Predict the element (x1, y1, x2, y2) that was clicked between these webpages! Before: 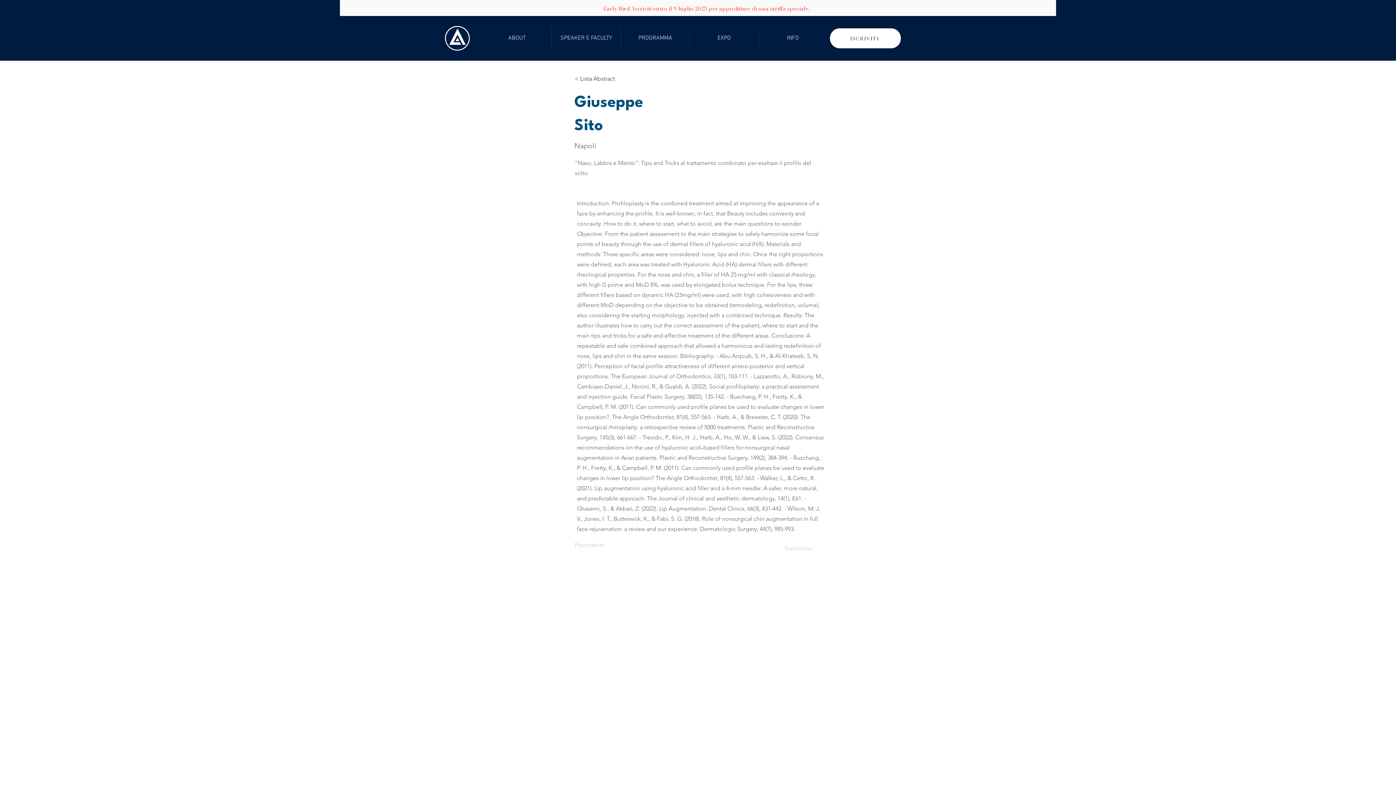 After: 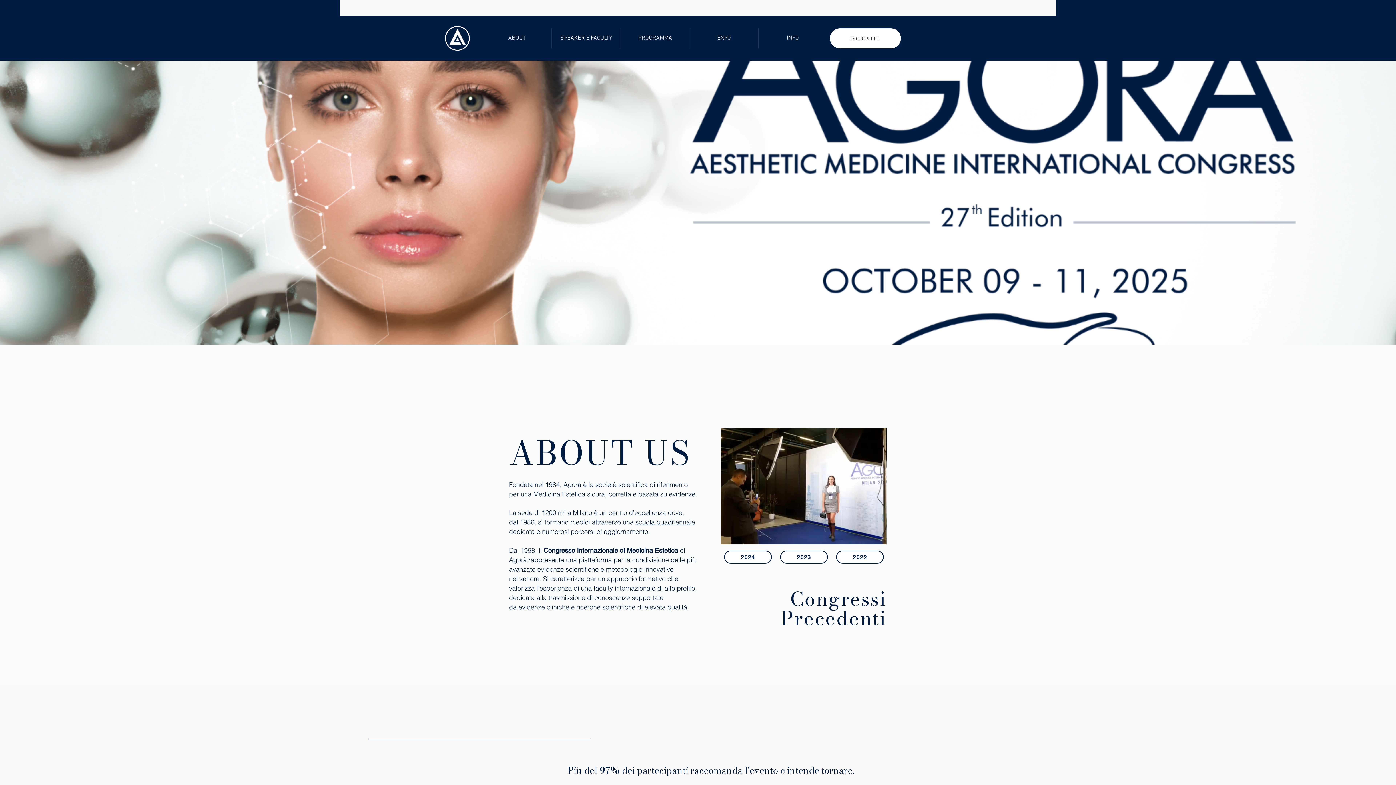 Action: label: ABOUT bbox: (482, 28, 551, 48)